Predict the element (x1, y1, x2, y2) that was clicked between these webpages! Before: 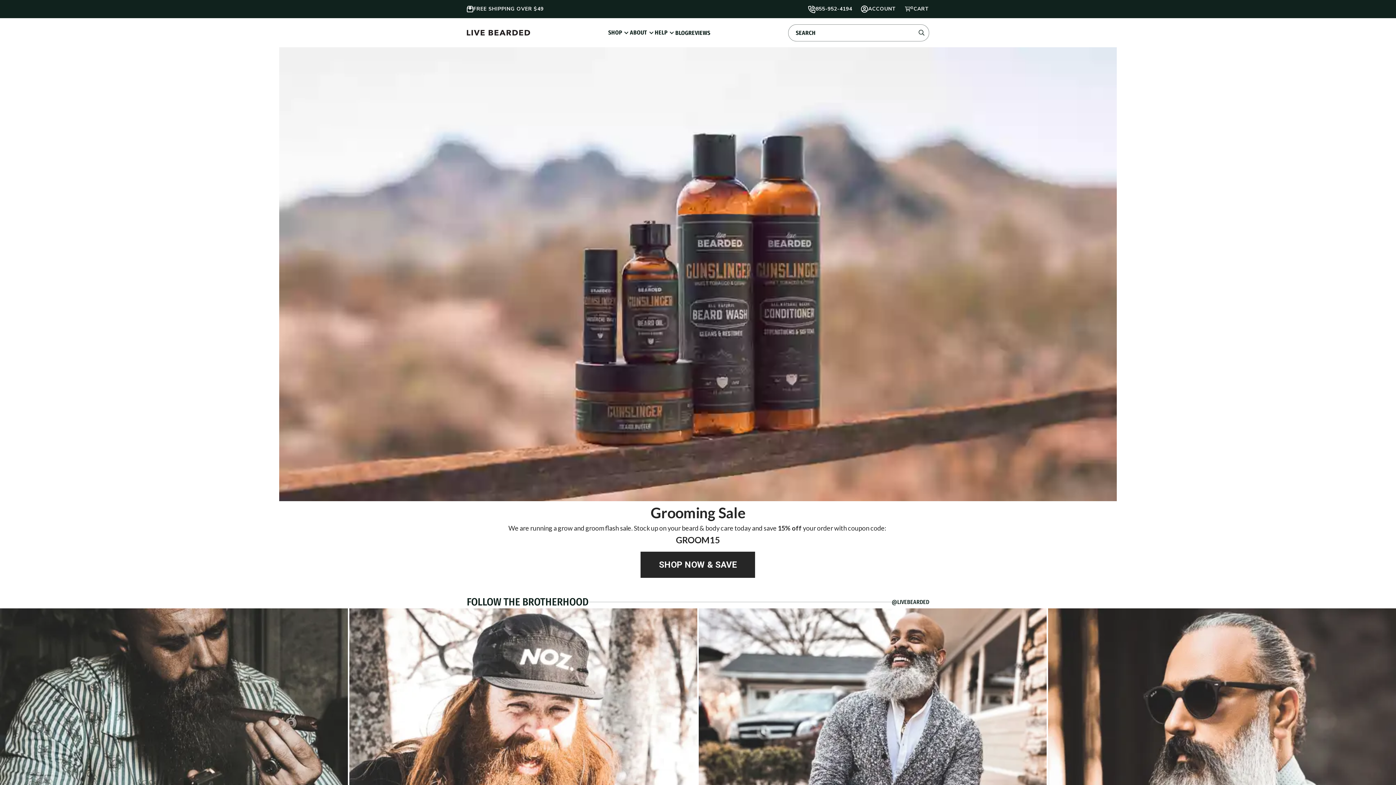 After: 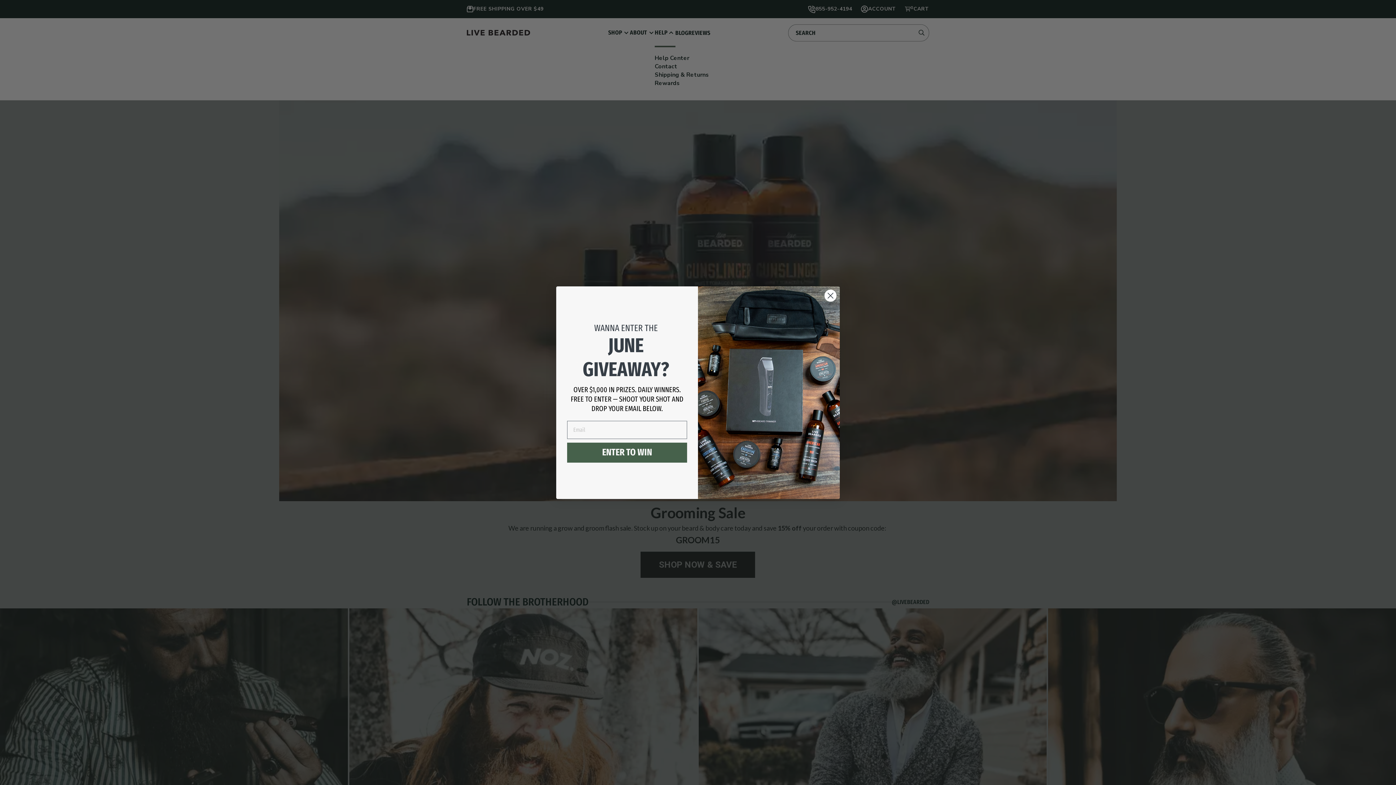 Action: bbox: (654, 26, 675, 38) label: HELP